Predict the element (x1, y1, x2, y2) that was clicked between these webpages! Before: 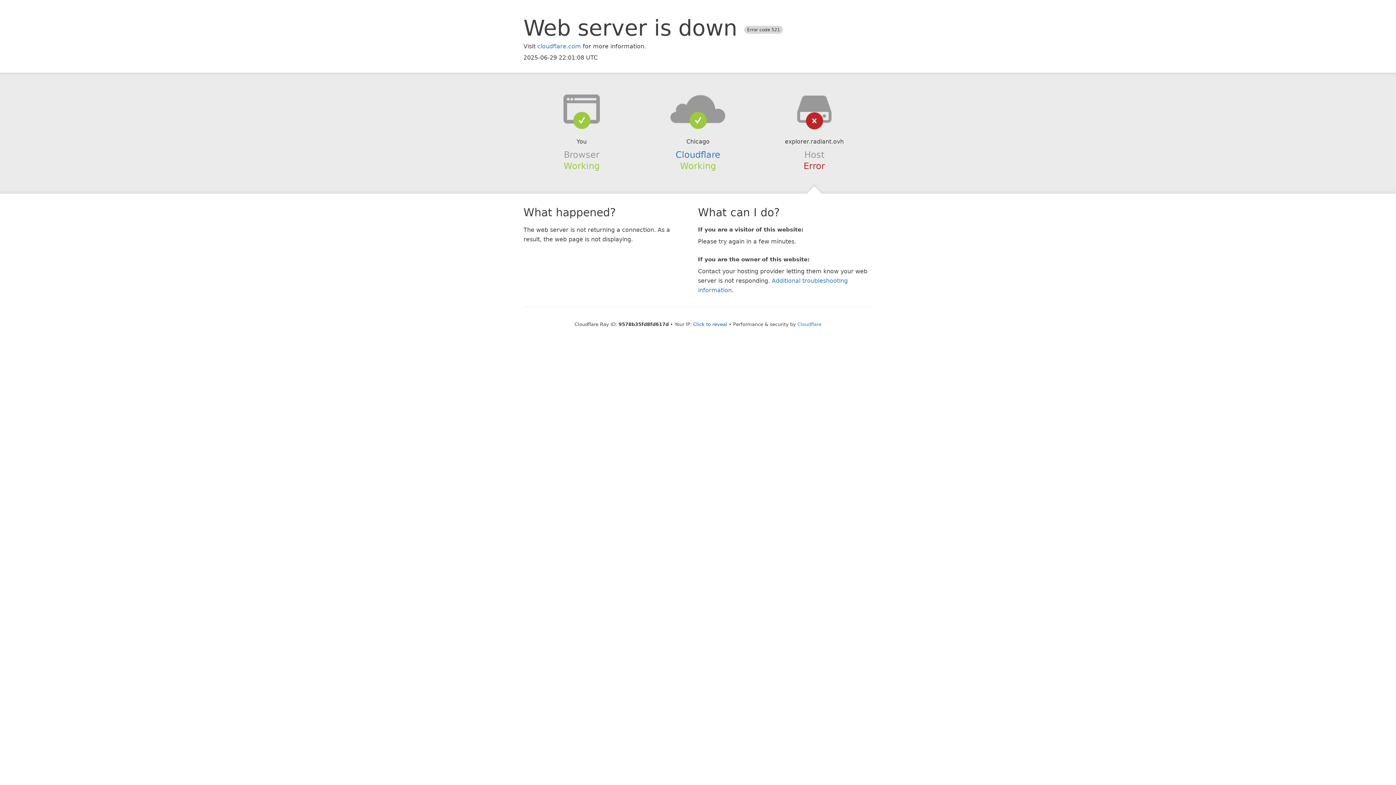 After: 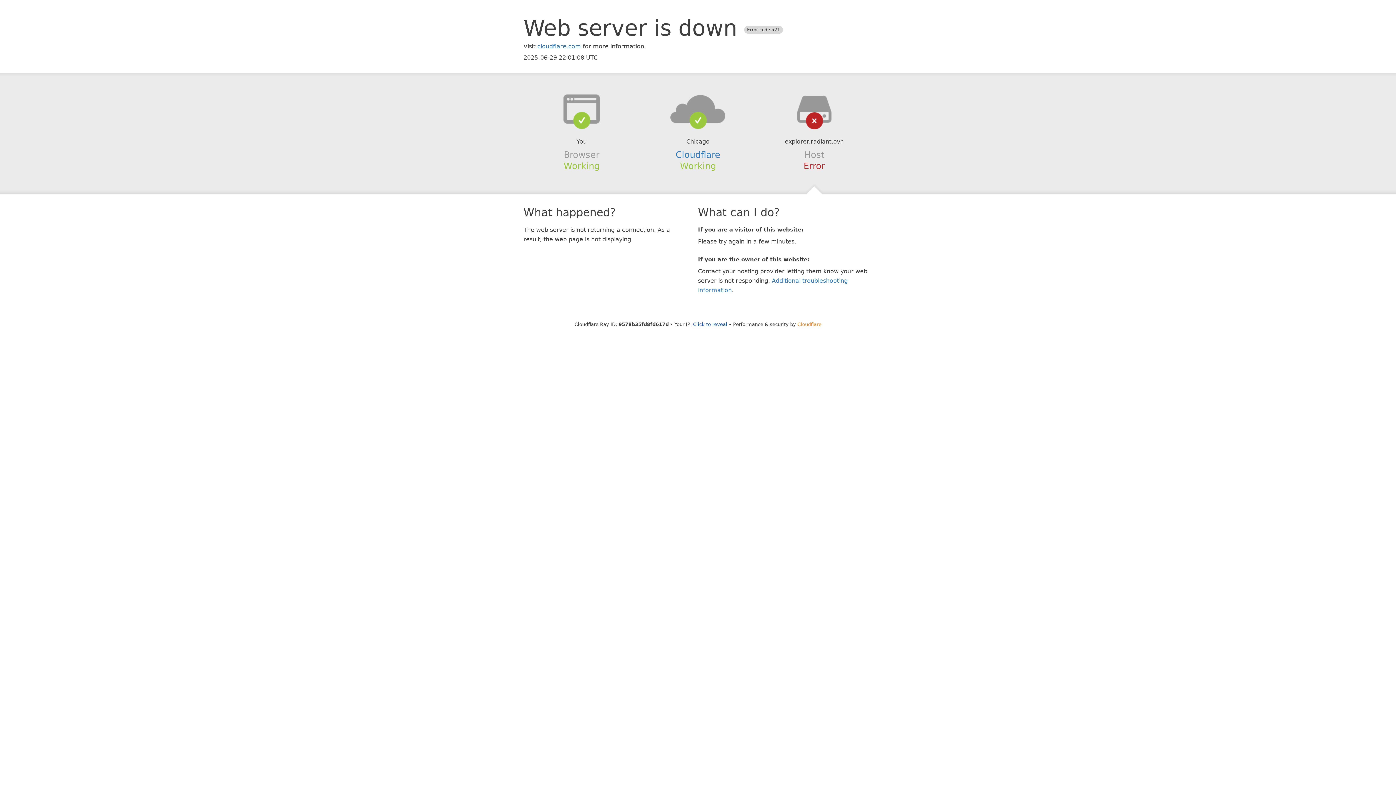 Action: bbox: (797, 321, 821, 327) label: Cloudflare